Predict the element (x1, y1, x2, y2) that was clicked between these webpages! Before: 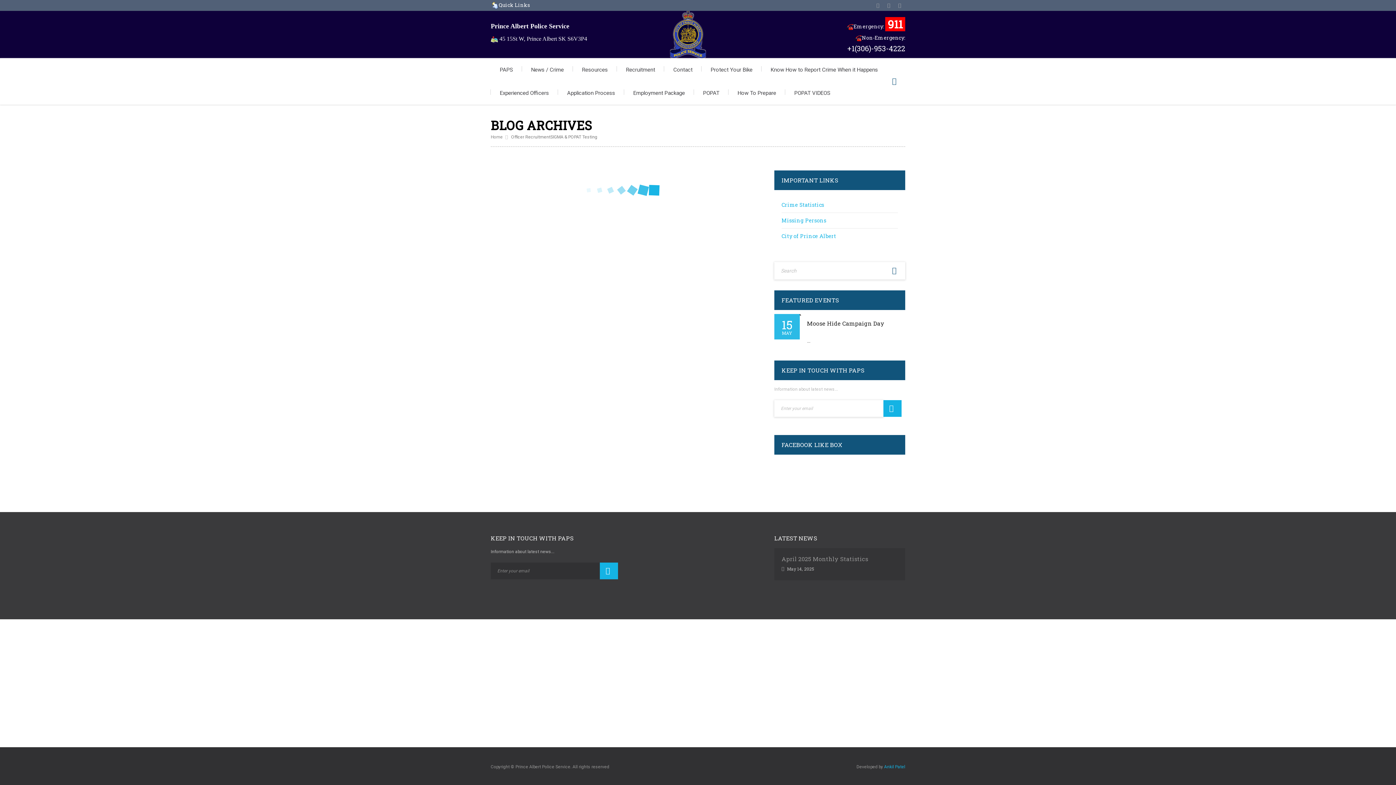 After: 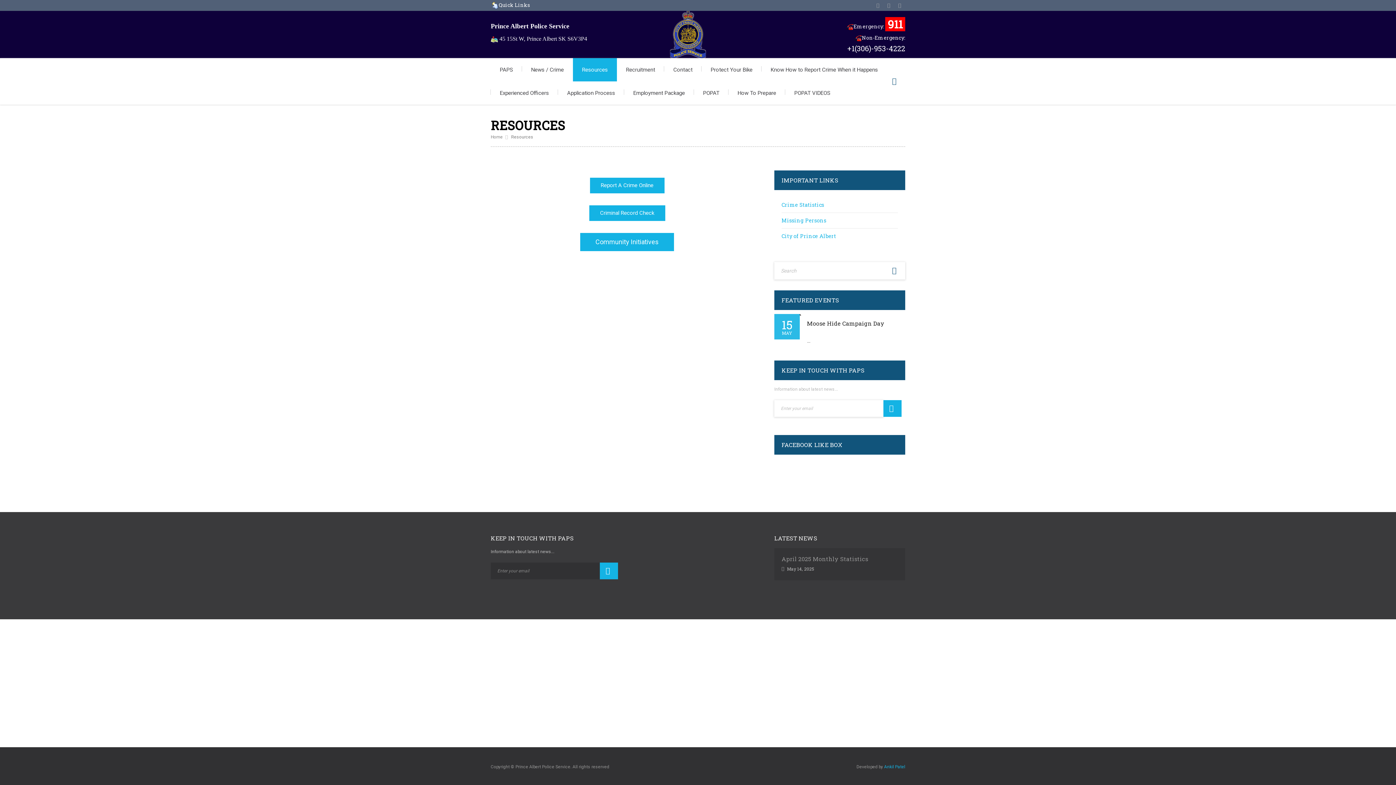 Action: bbox: (573, 58, 617, 81) label: Resources